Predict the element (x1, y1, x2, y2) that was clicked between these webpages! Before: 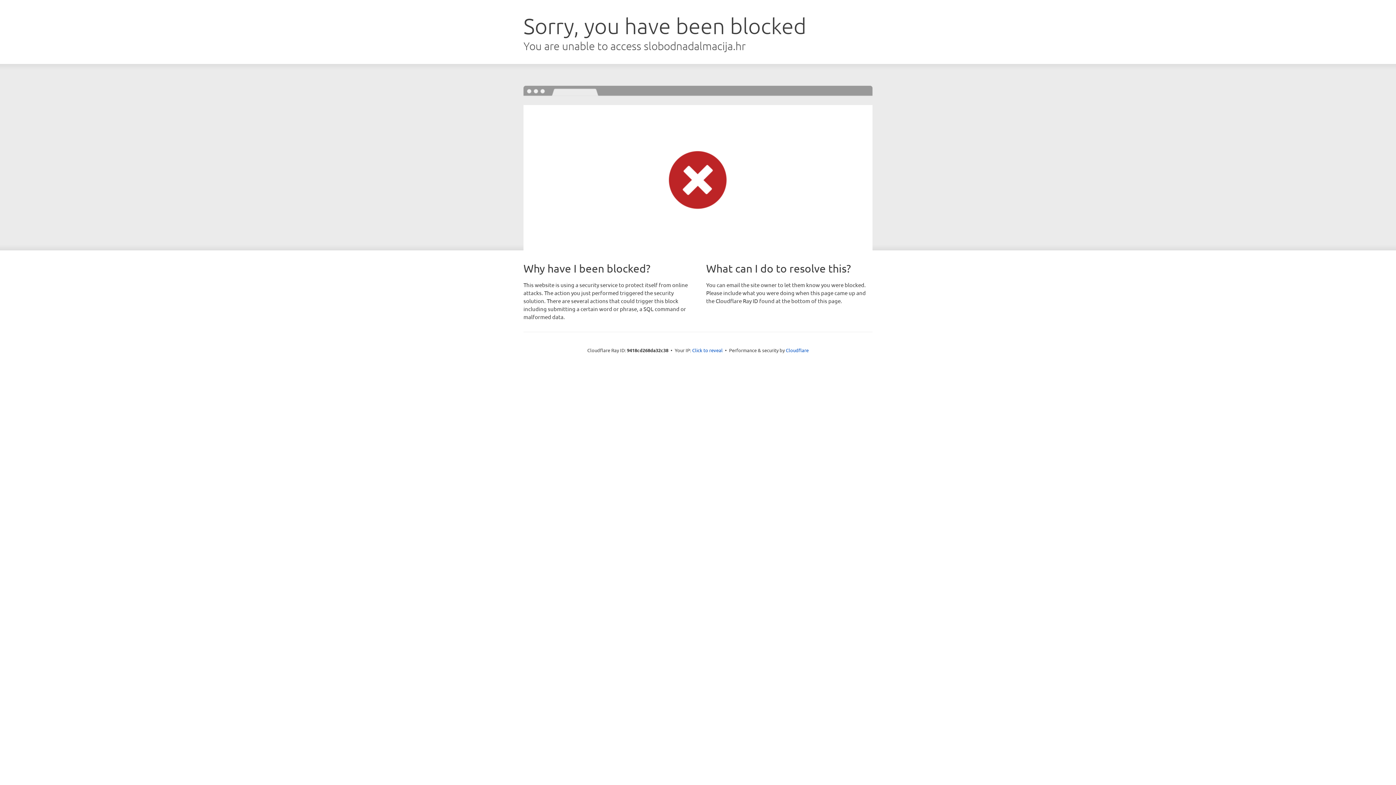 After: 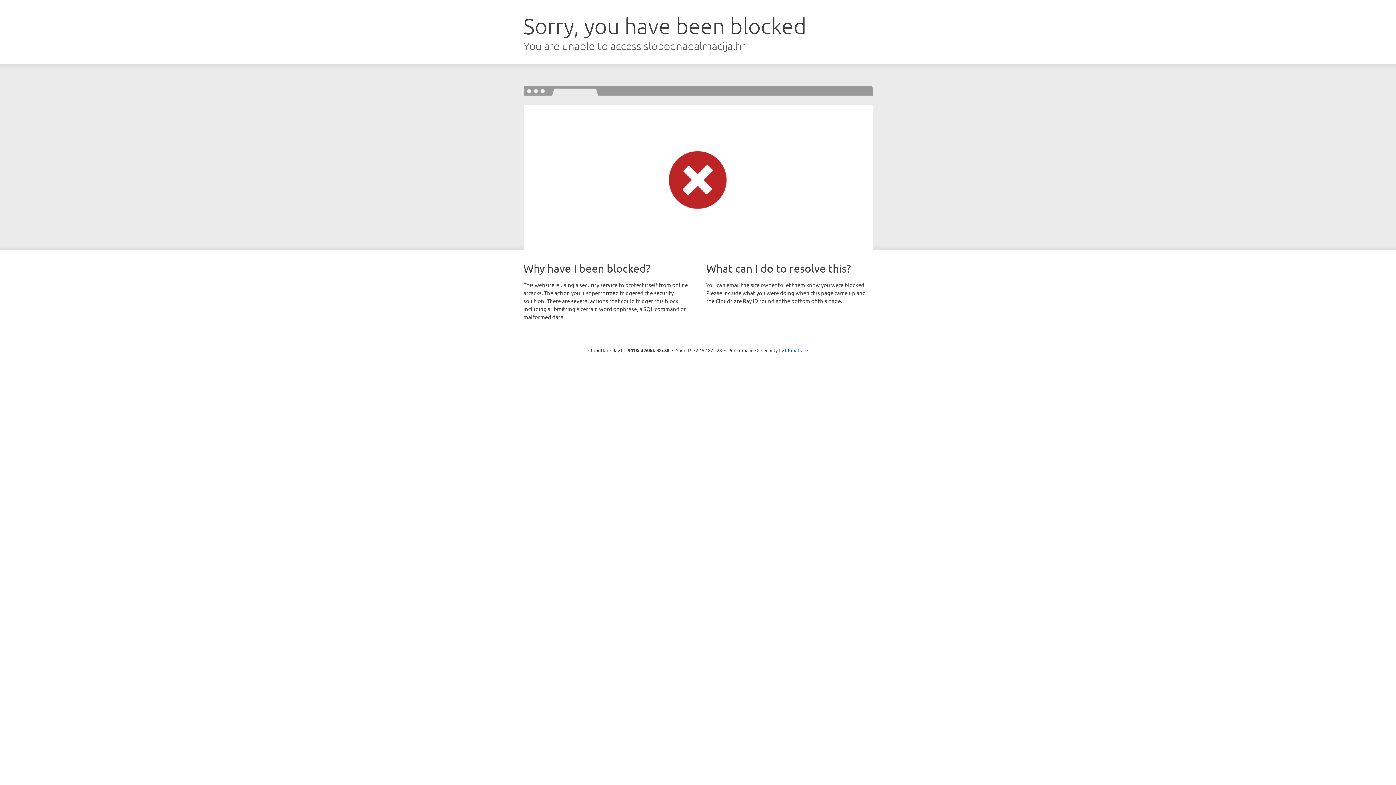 Action: bbox: (692, 346, 722, 353) label: Click to reveal